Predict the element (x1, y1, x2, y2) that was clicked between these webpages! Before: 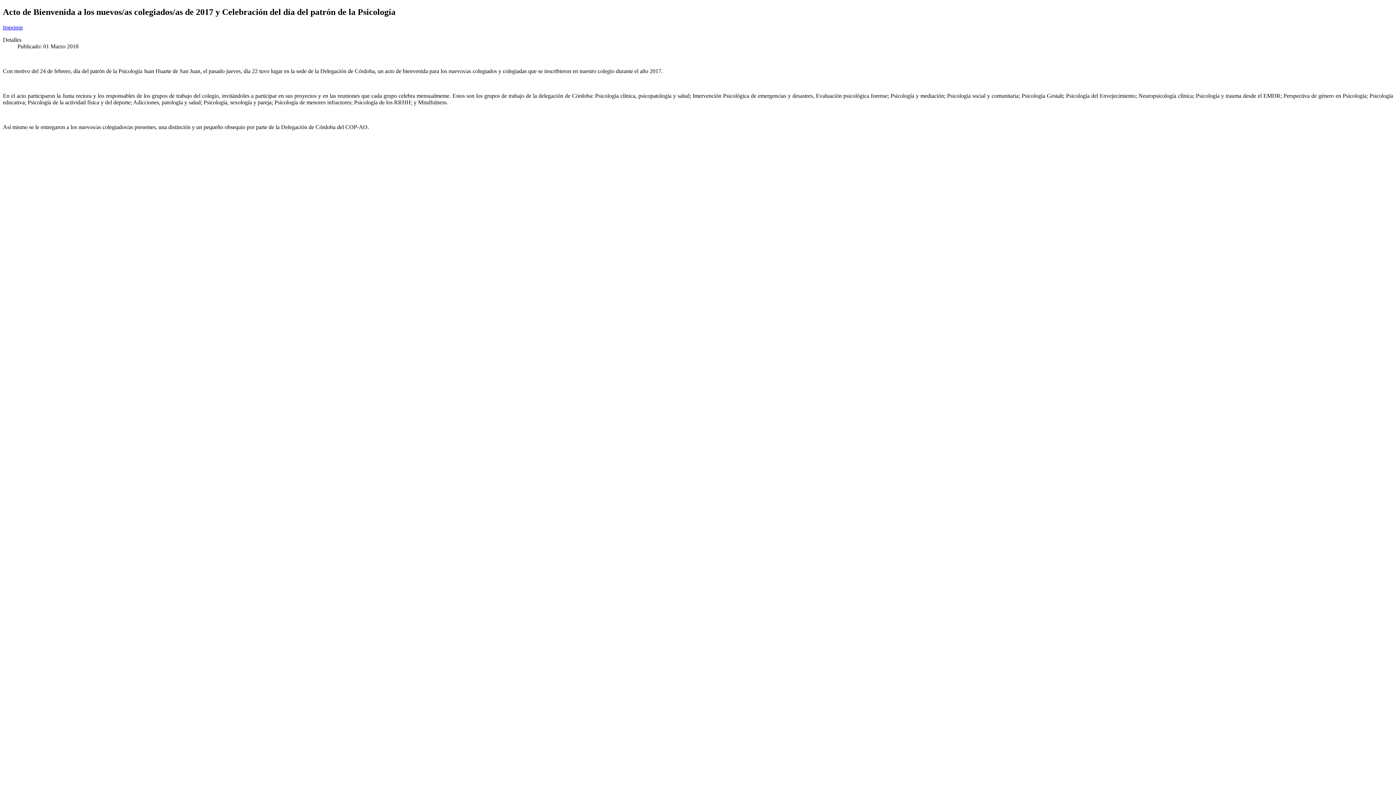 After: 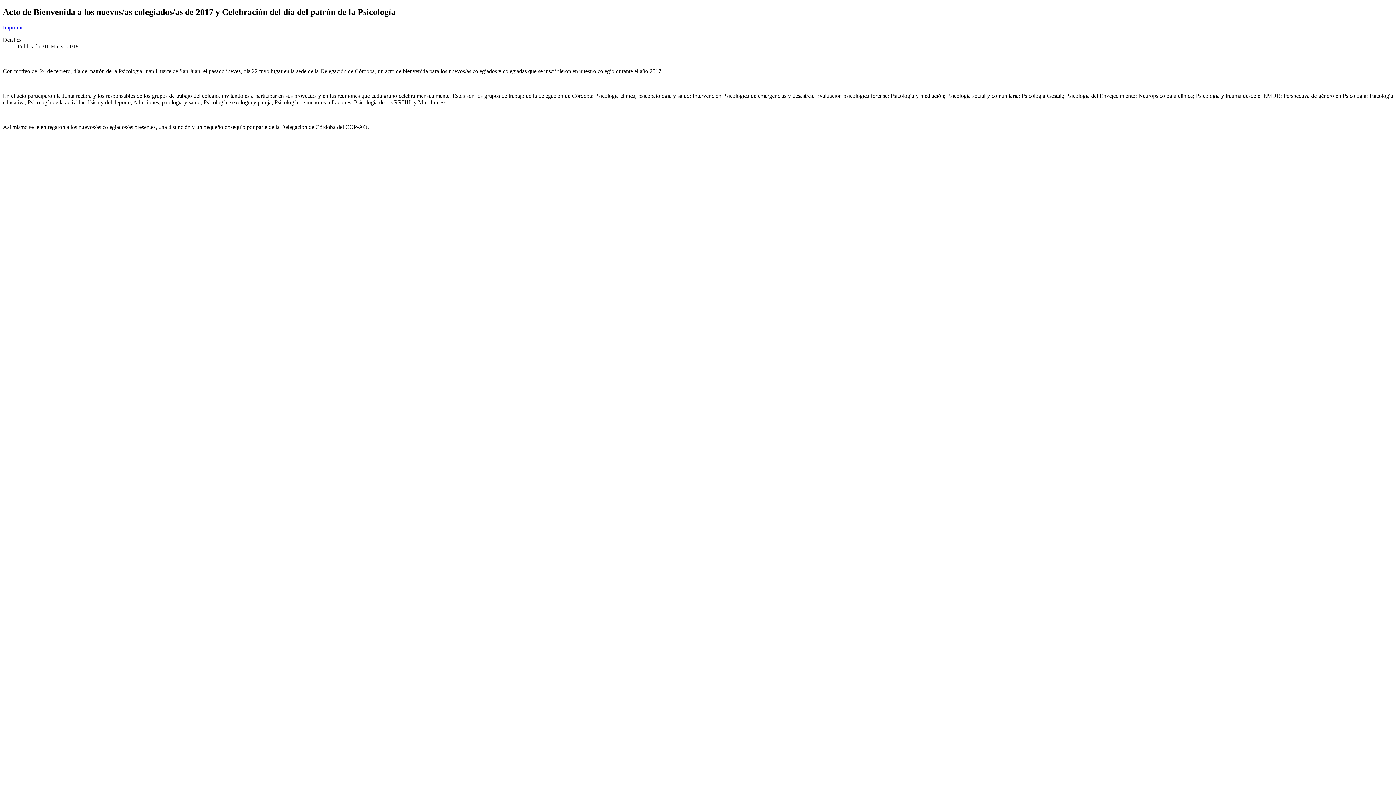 Action: bbox: (2, 24, 22, 30) label: Imprimir